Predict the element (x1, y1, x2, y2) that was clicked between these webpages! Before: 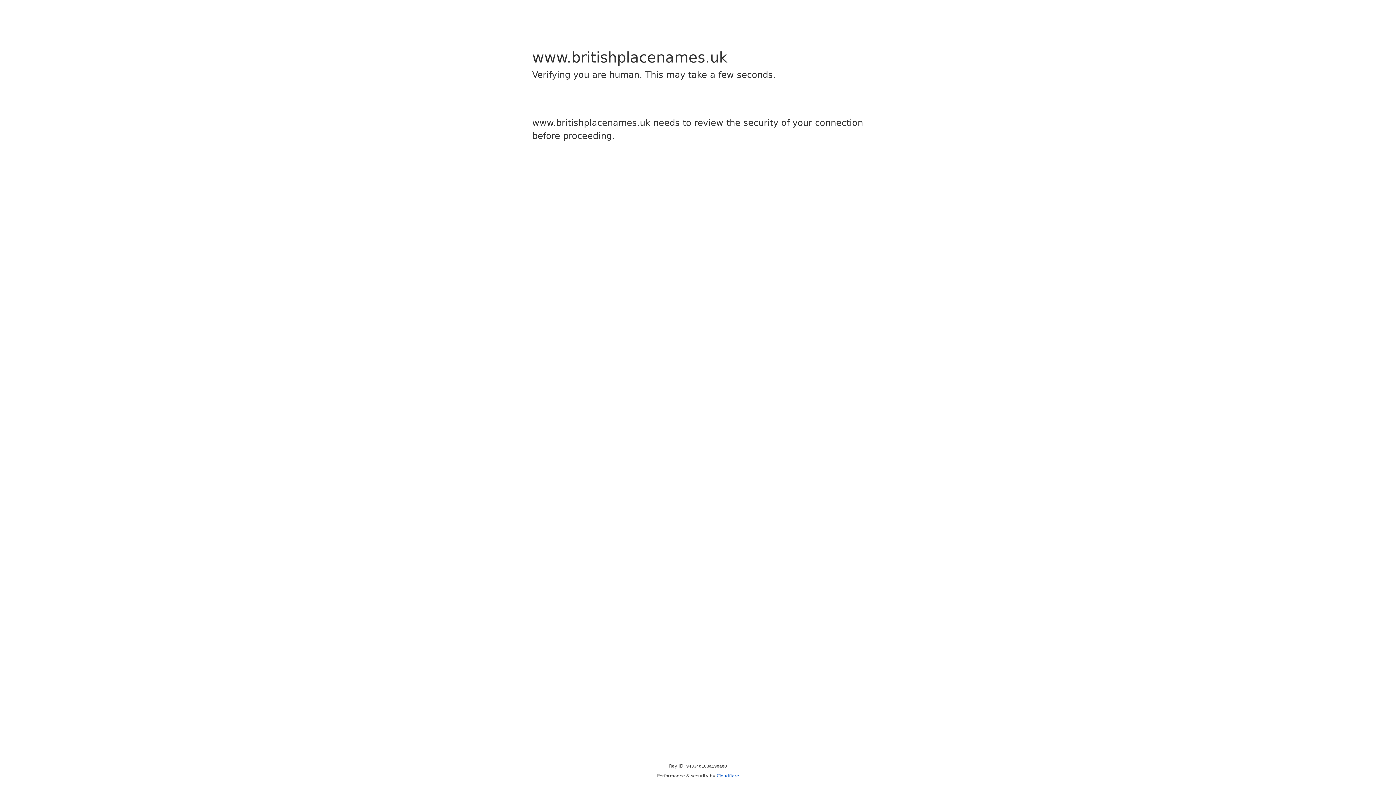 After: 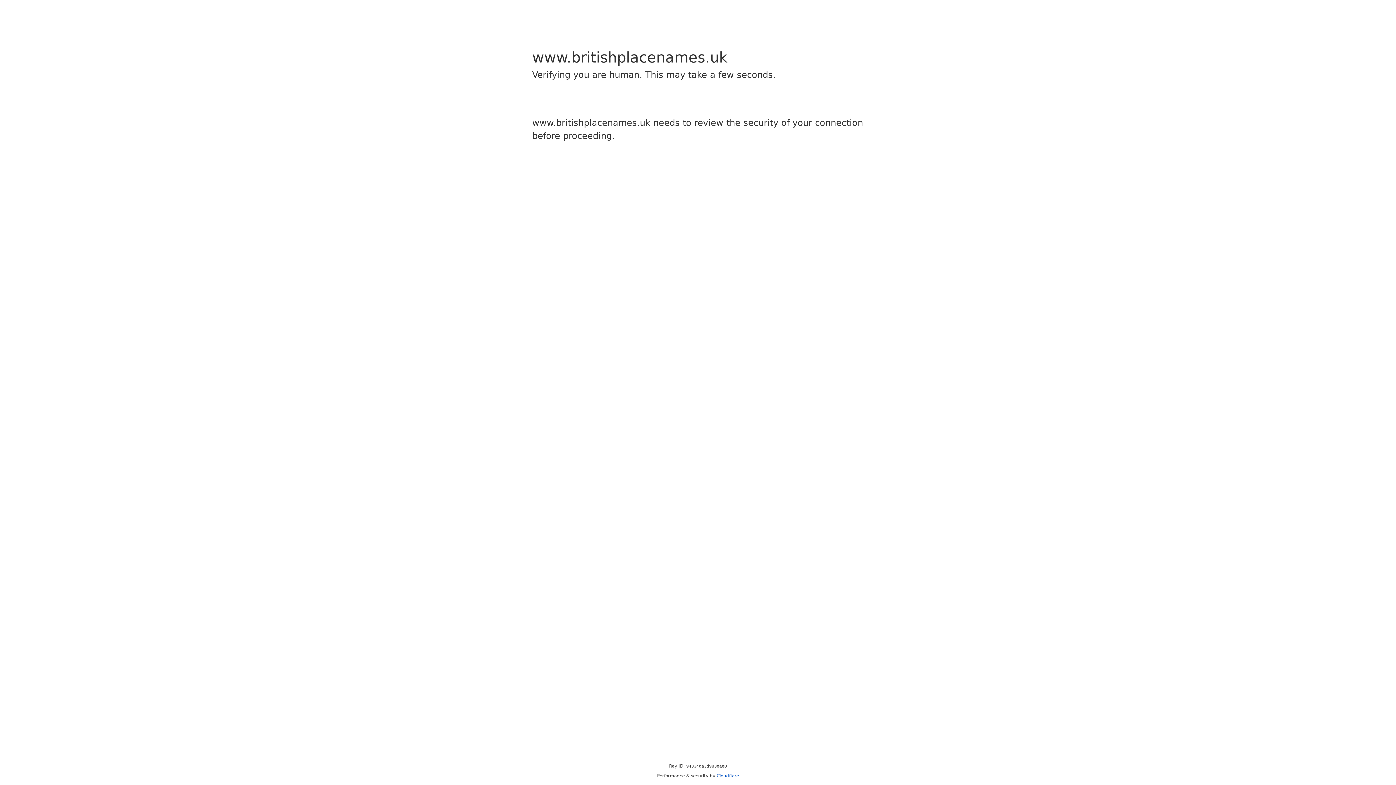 Action: bbox: (716, 773, 739, 778) label: Cloudflare